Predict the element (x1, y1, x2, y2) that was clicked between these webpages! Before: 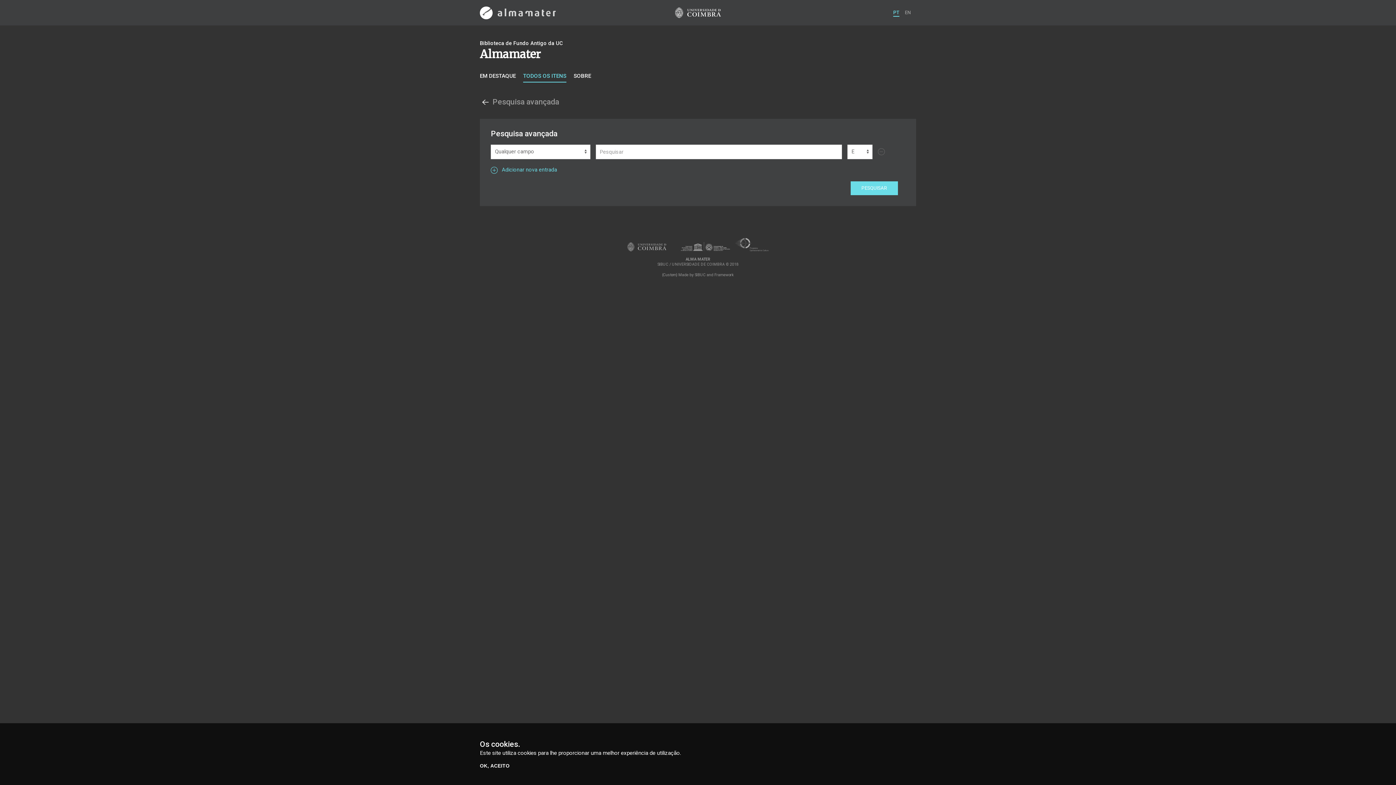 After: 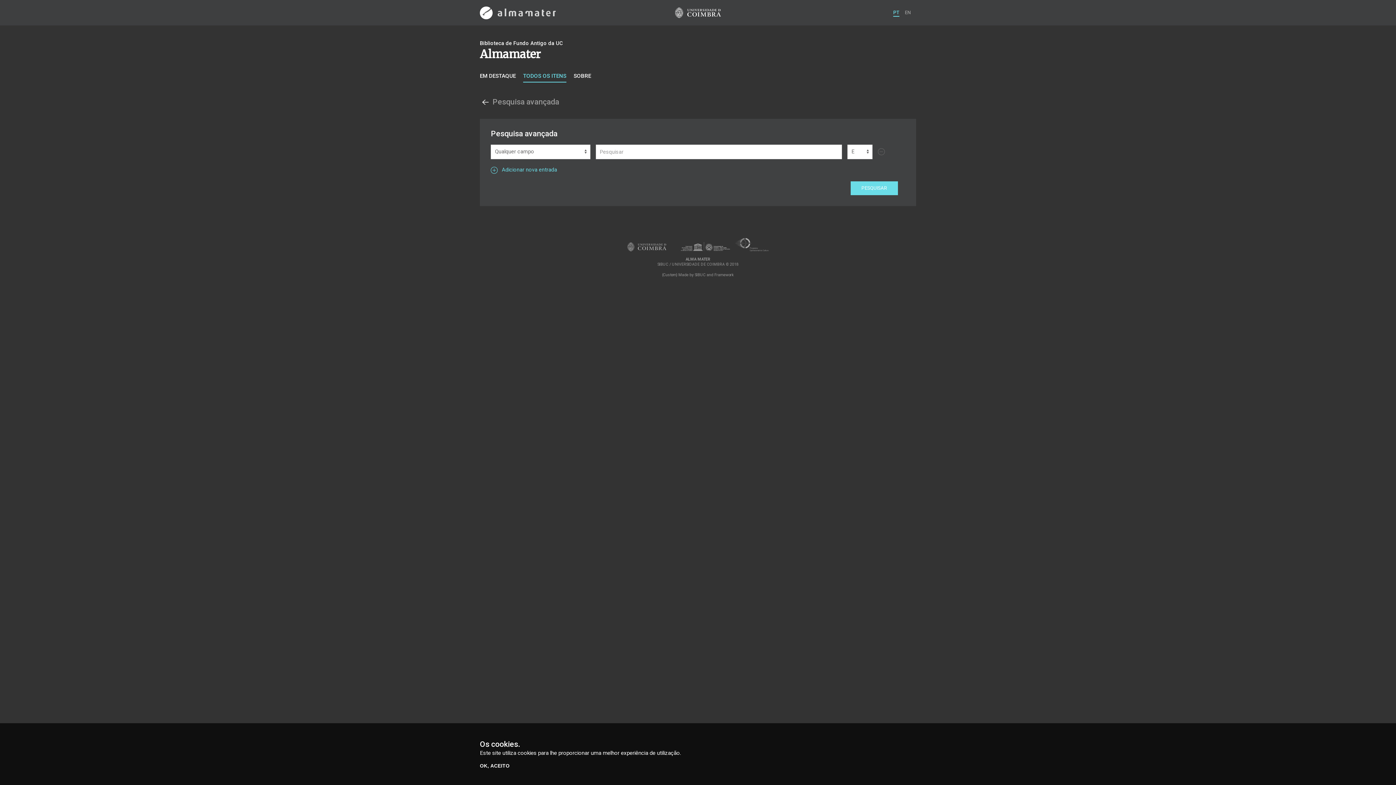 Action: label: PT bbox: (893, 8, 899, 16)